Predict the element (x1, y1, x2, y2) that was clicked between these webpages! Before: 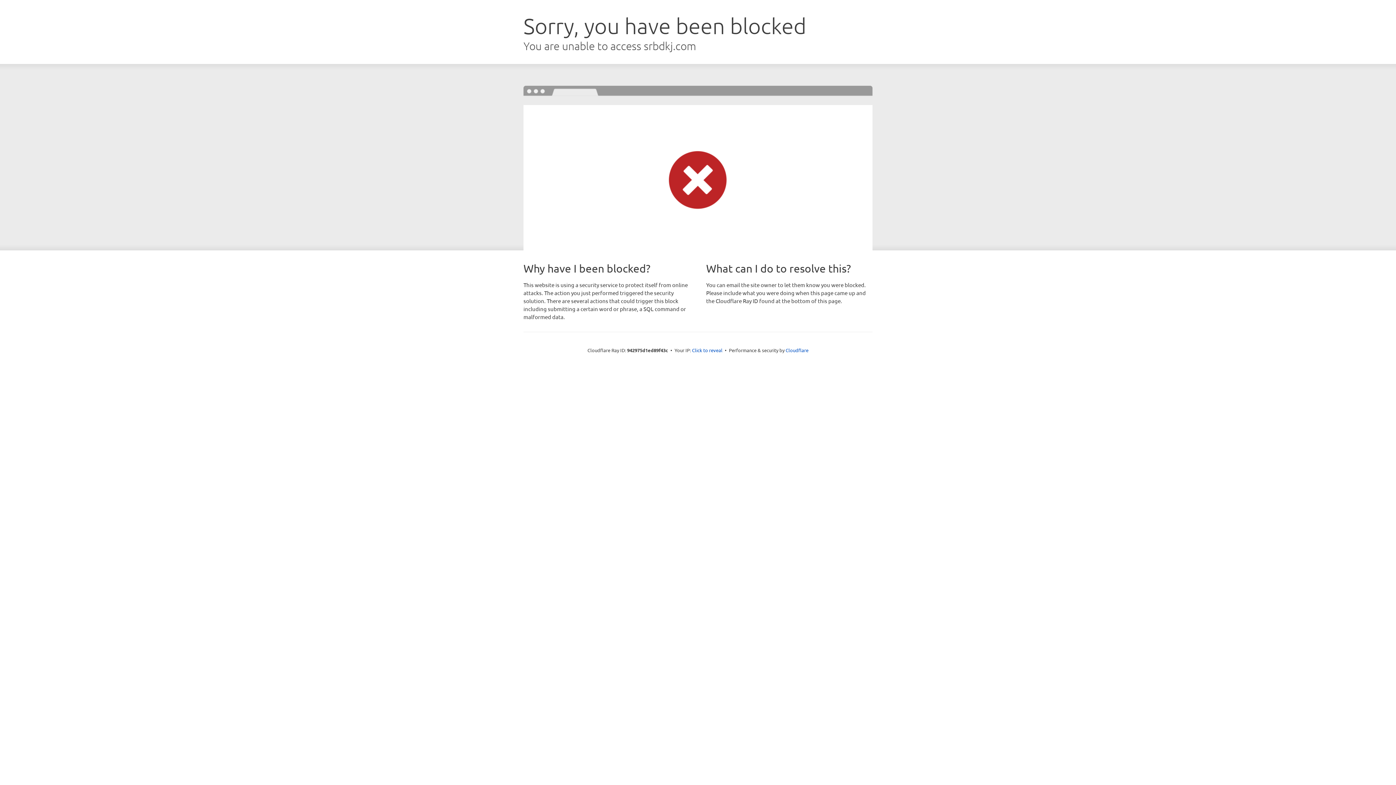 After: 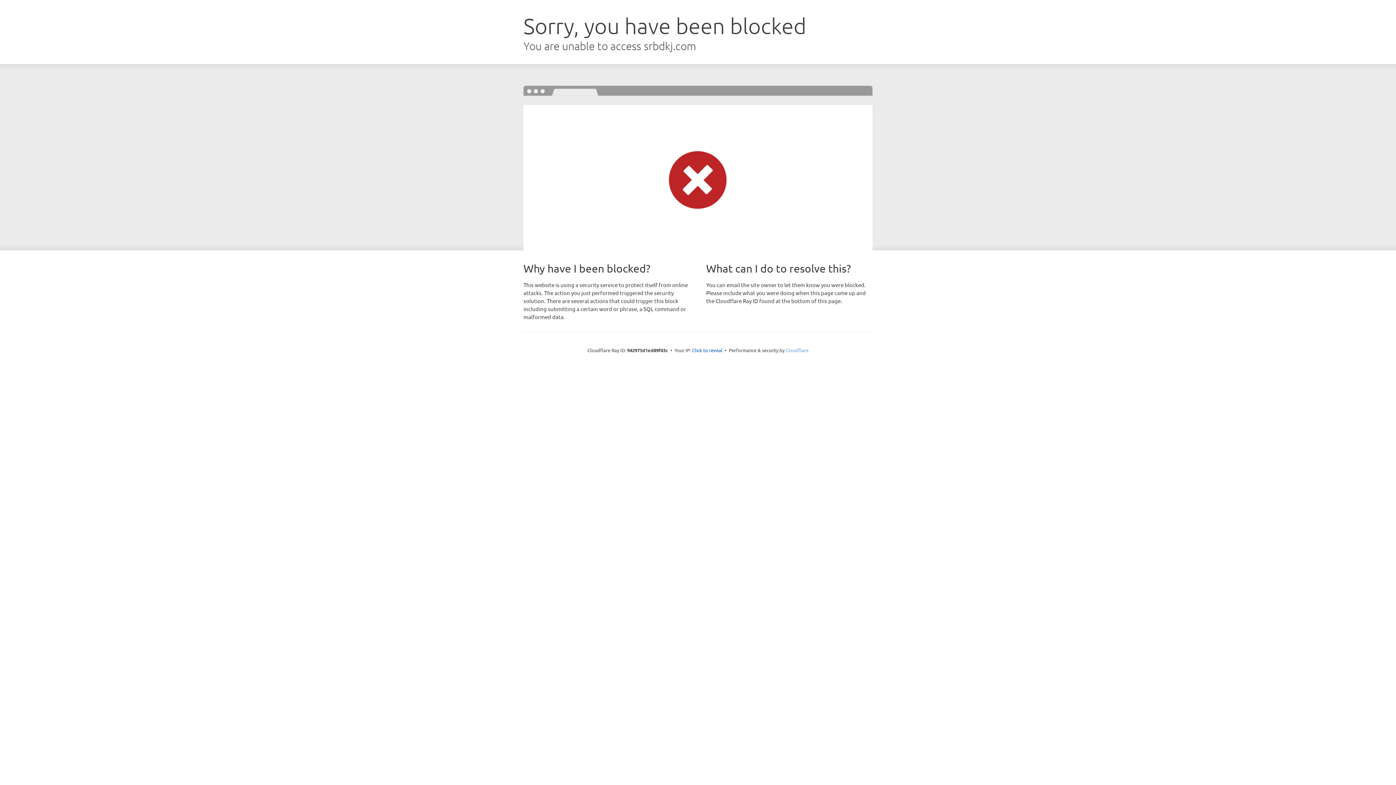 Action: bbox: (785, 347, 808, 353) label: Cloudflare